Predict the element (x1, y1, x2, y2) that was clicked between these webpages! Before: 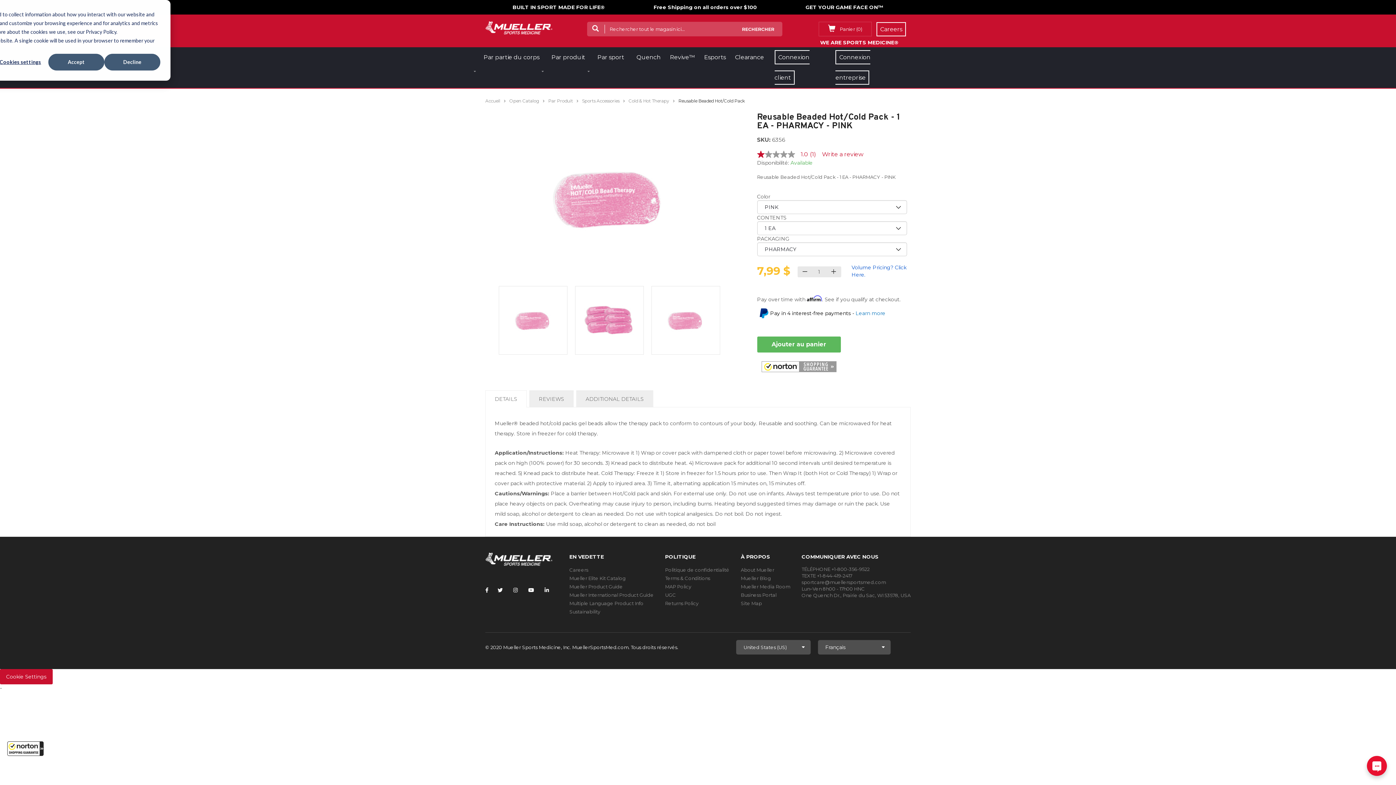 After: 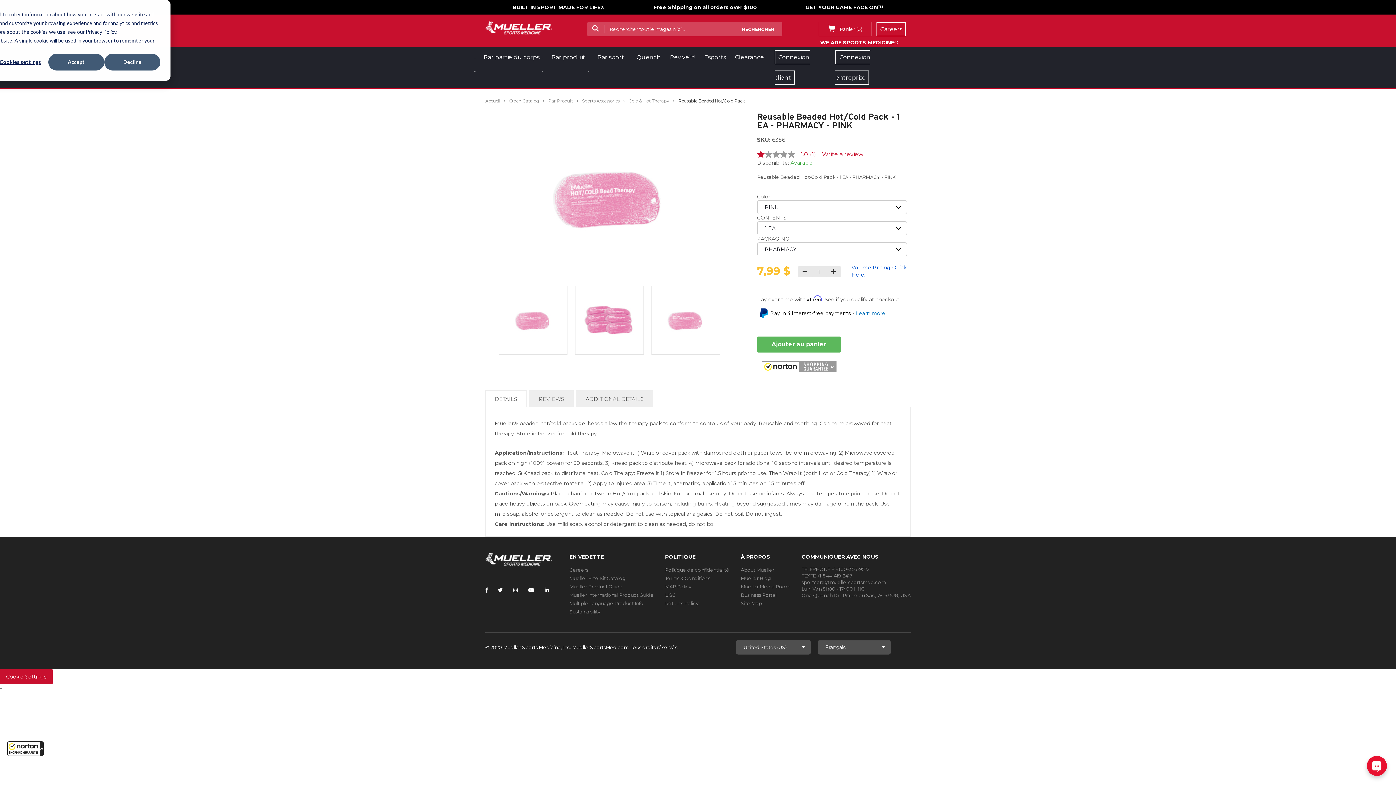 Action: bbox: (801, 566, 869, 572) label: TÉLÉPHONE +1-800-356-9522